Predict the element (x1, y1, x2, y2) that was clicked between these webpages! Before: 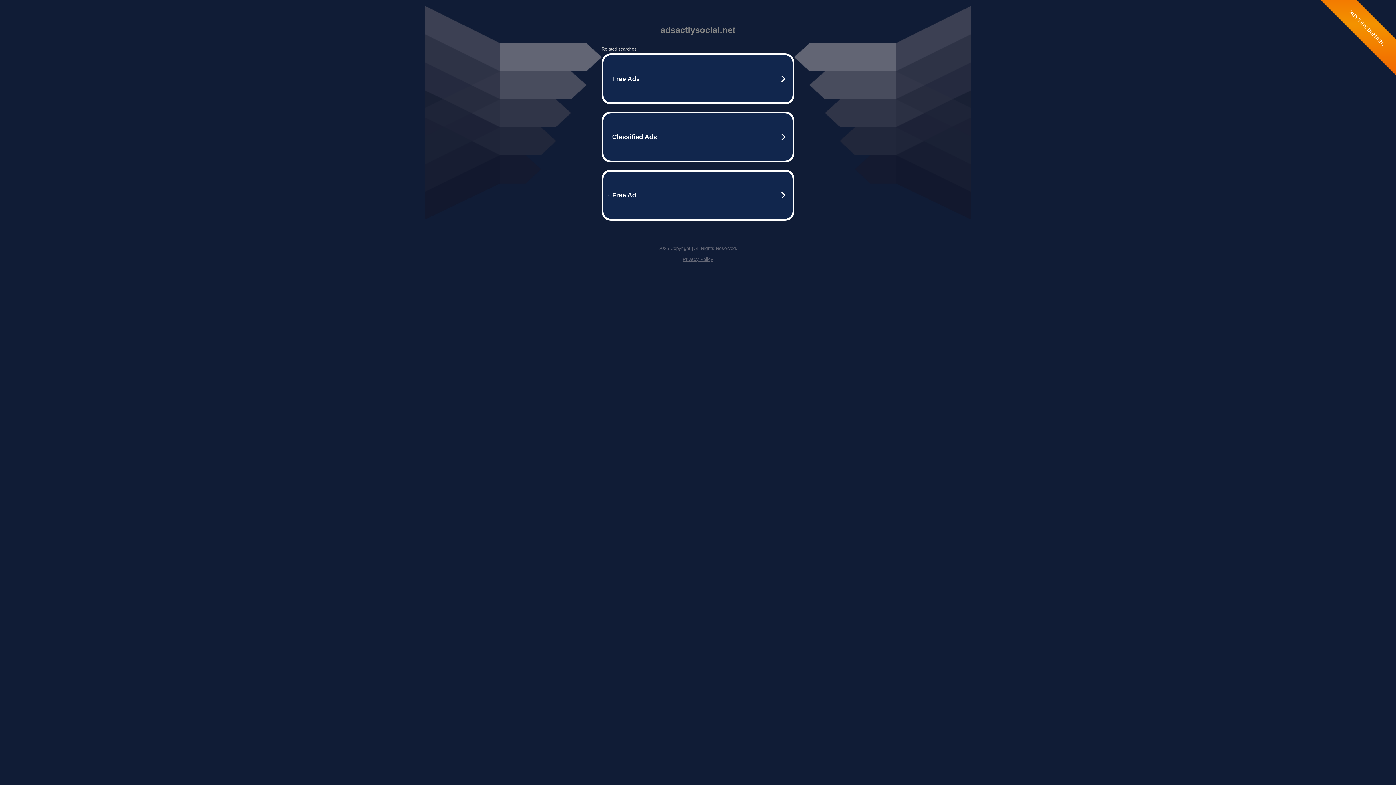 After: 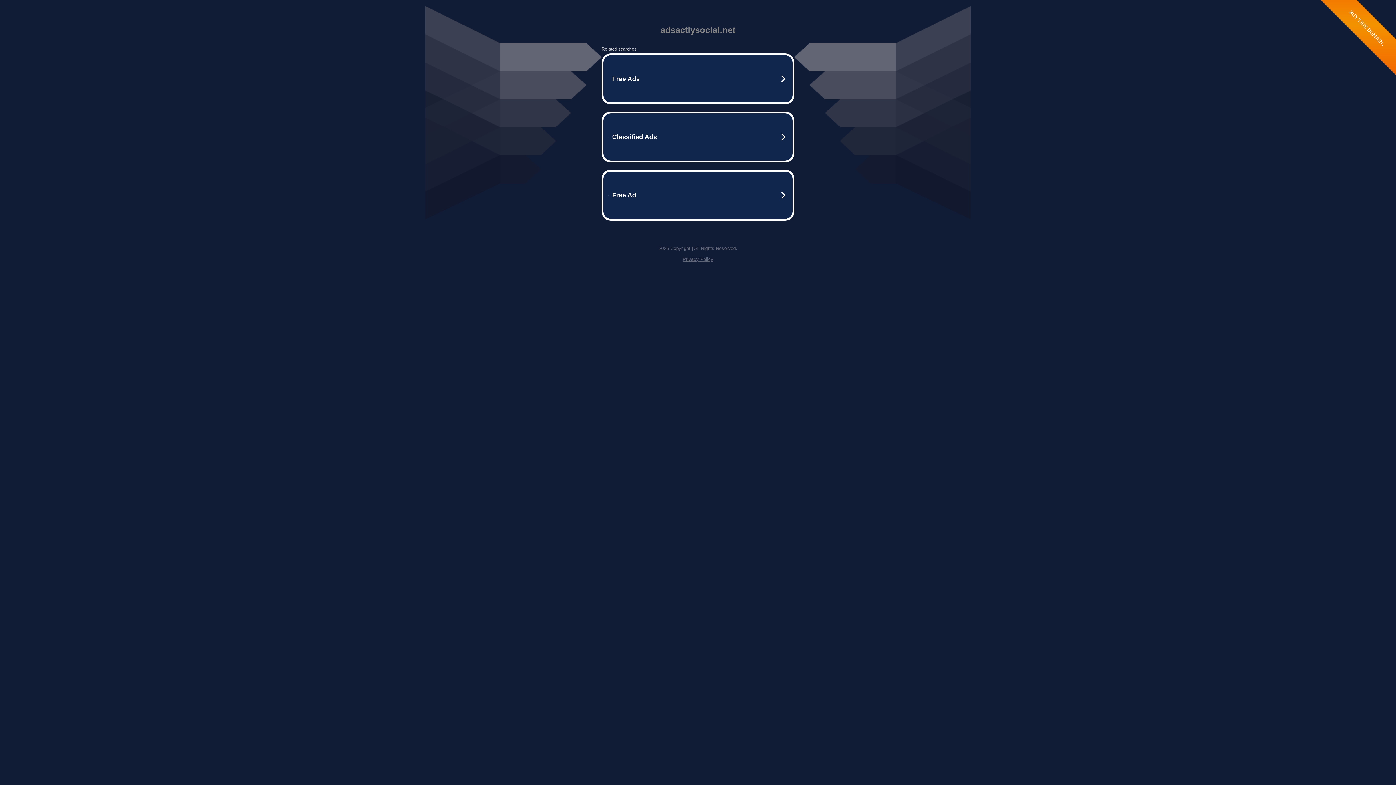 Action: bbox: (682, 256, 713, 262) label: Privacy Policy